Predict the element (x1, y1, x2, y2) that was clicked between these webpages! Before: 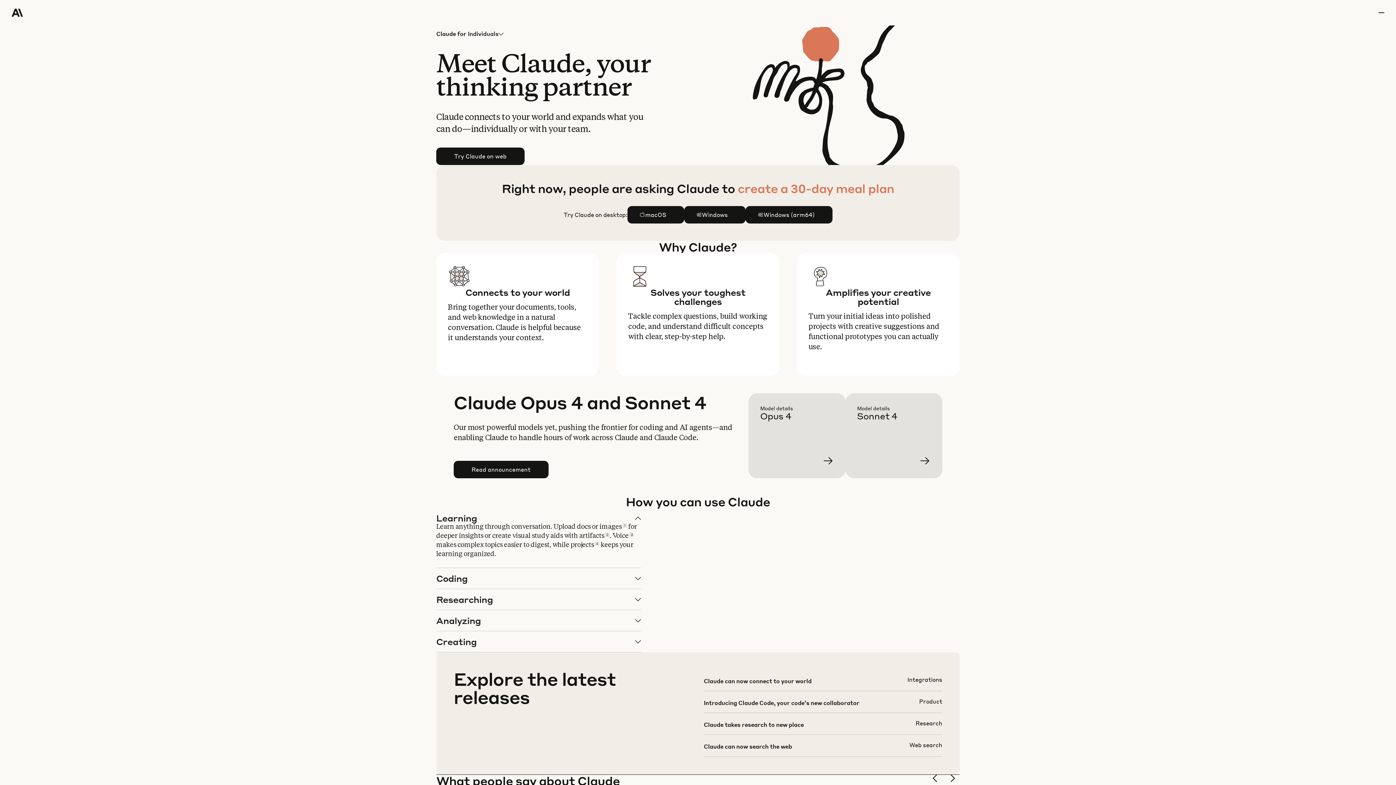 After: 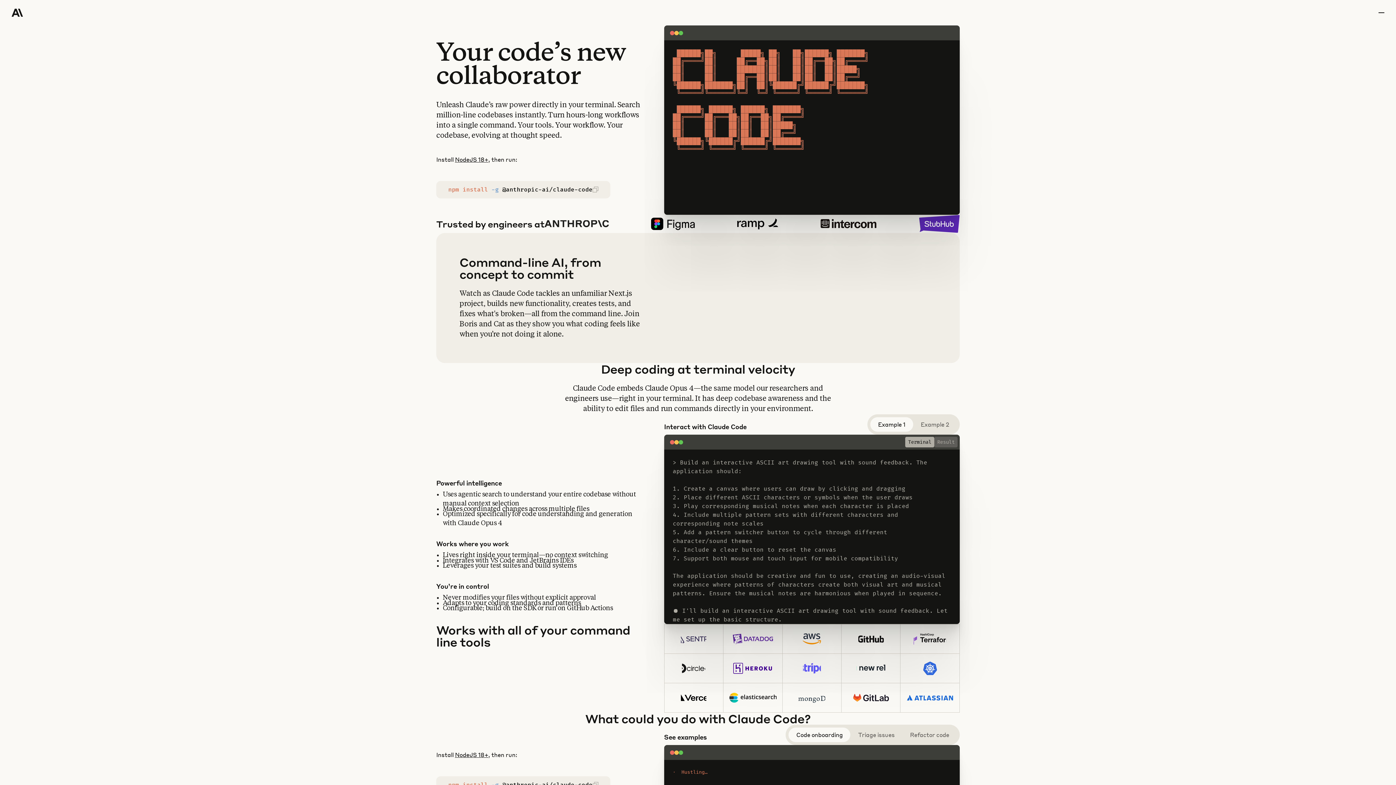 Action: bbox: (703, 697, 942, 718)